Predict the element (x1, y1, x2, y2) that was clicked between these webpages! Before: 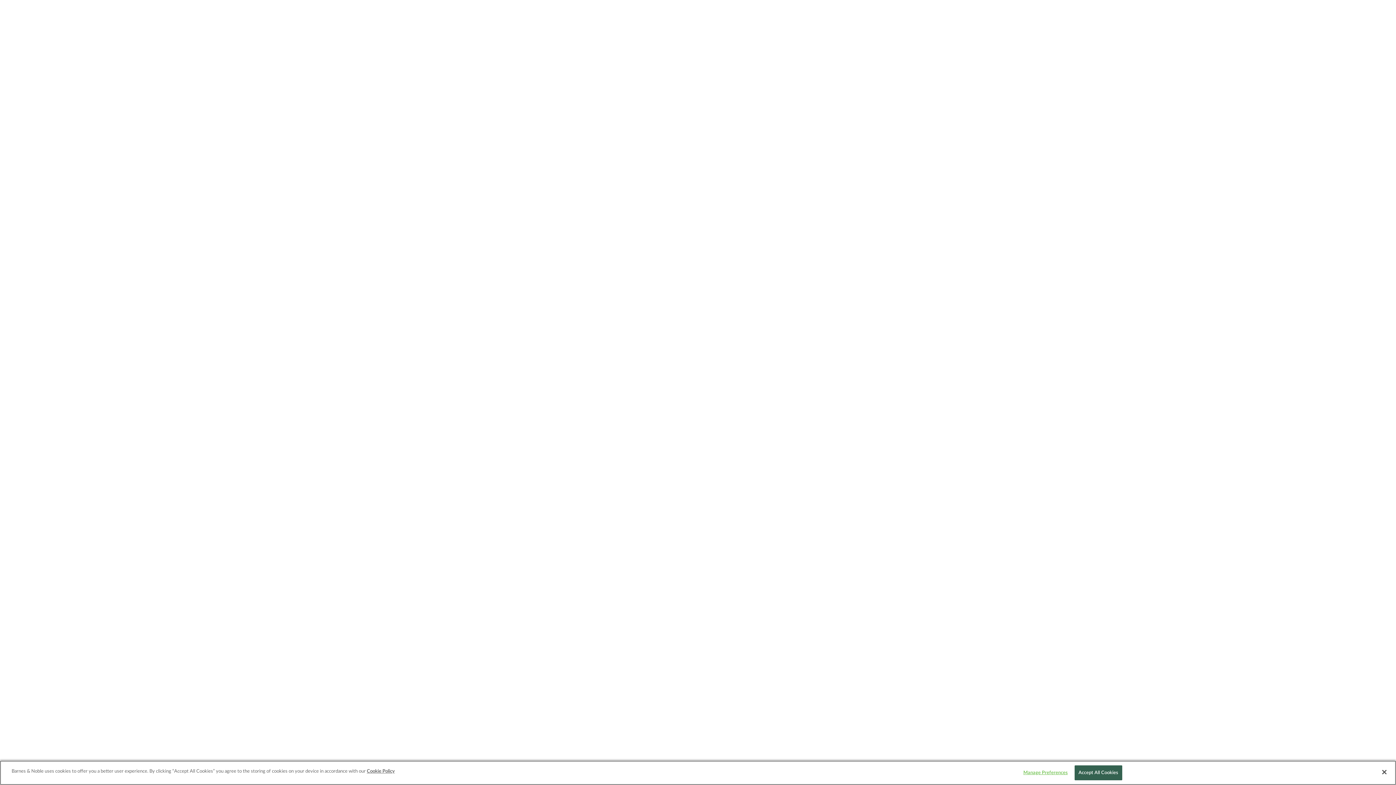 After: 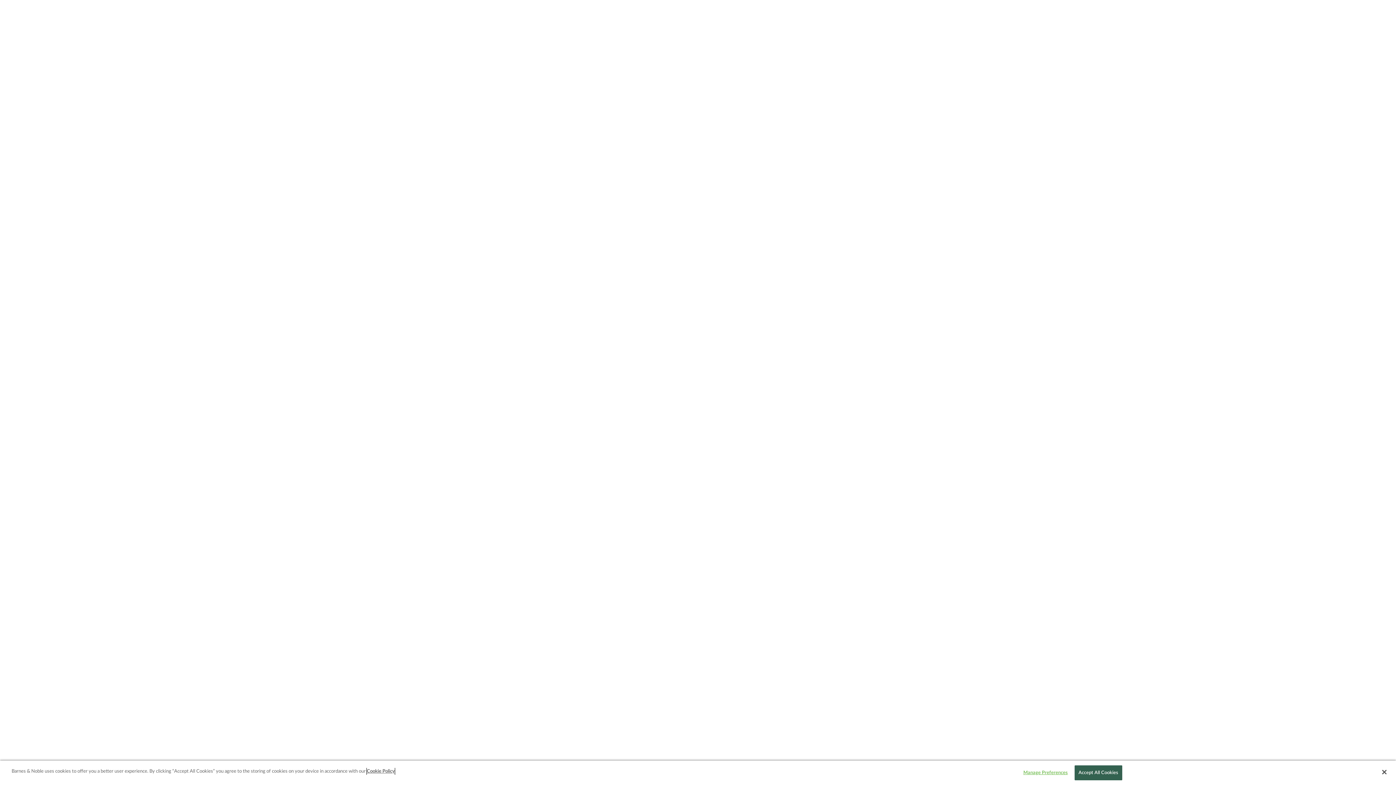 Action: bbox: (366, 768, 394, 775) label: More information about your privacy, opens in a new tab